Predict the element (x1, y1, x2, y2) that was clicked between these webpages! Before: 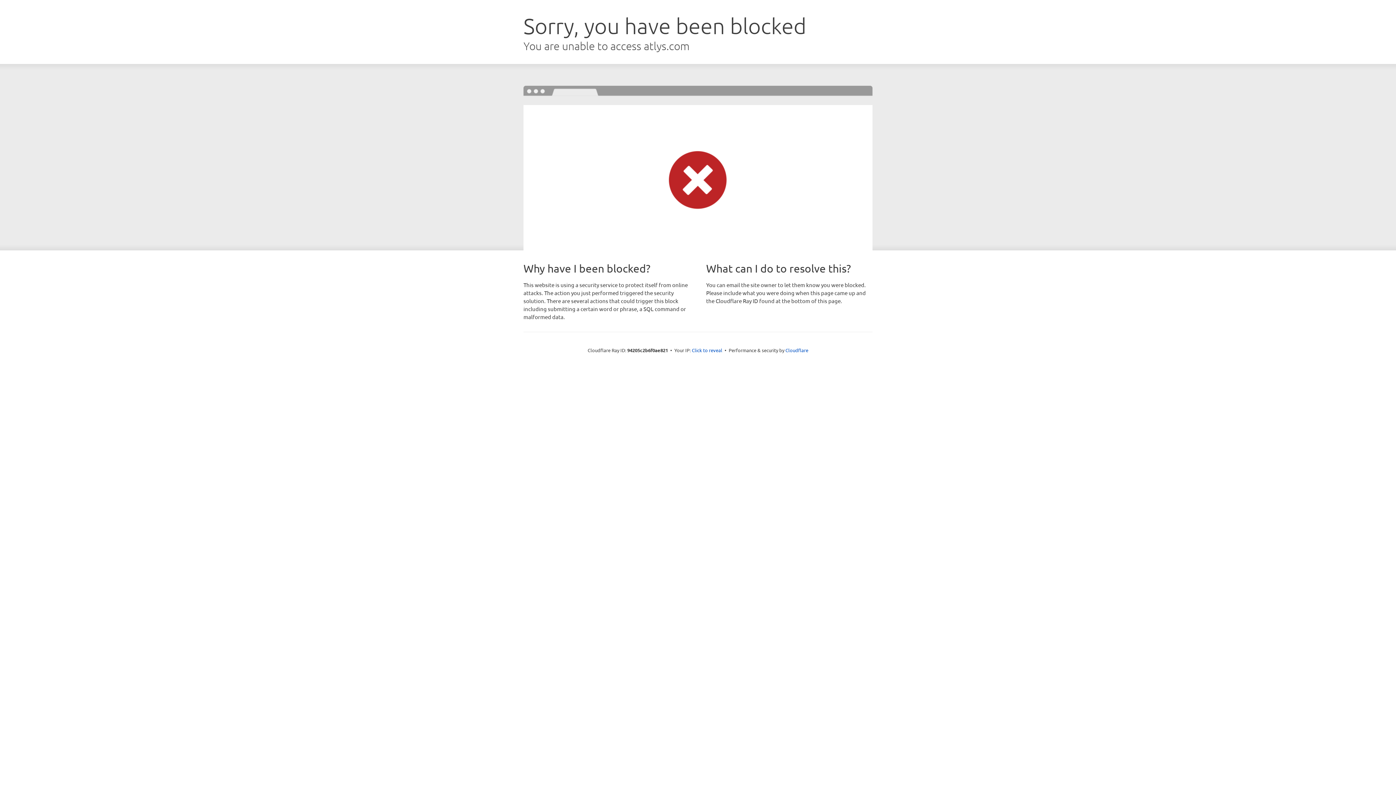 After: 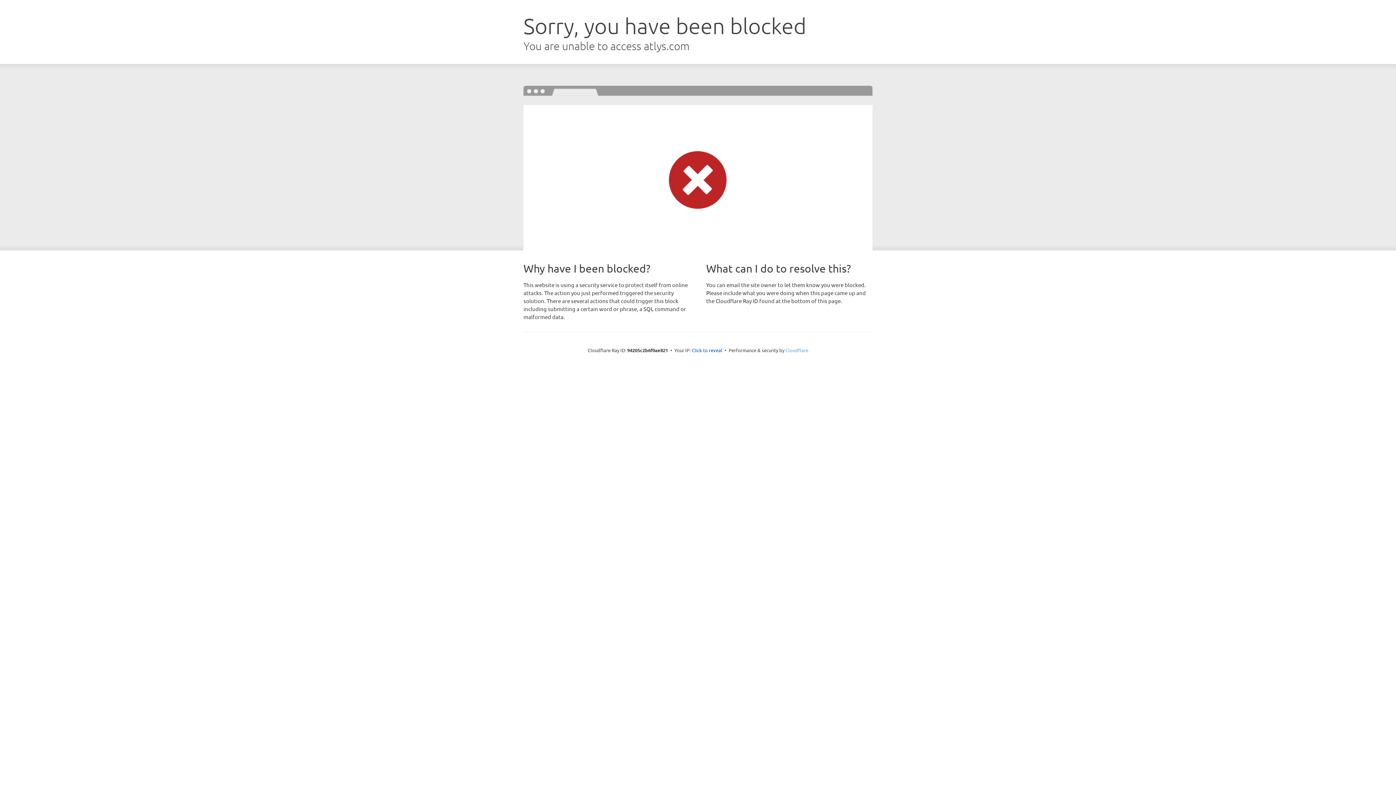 Action: label: Cloudflare bbox: (785, 347, 808, 353)